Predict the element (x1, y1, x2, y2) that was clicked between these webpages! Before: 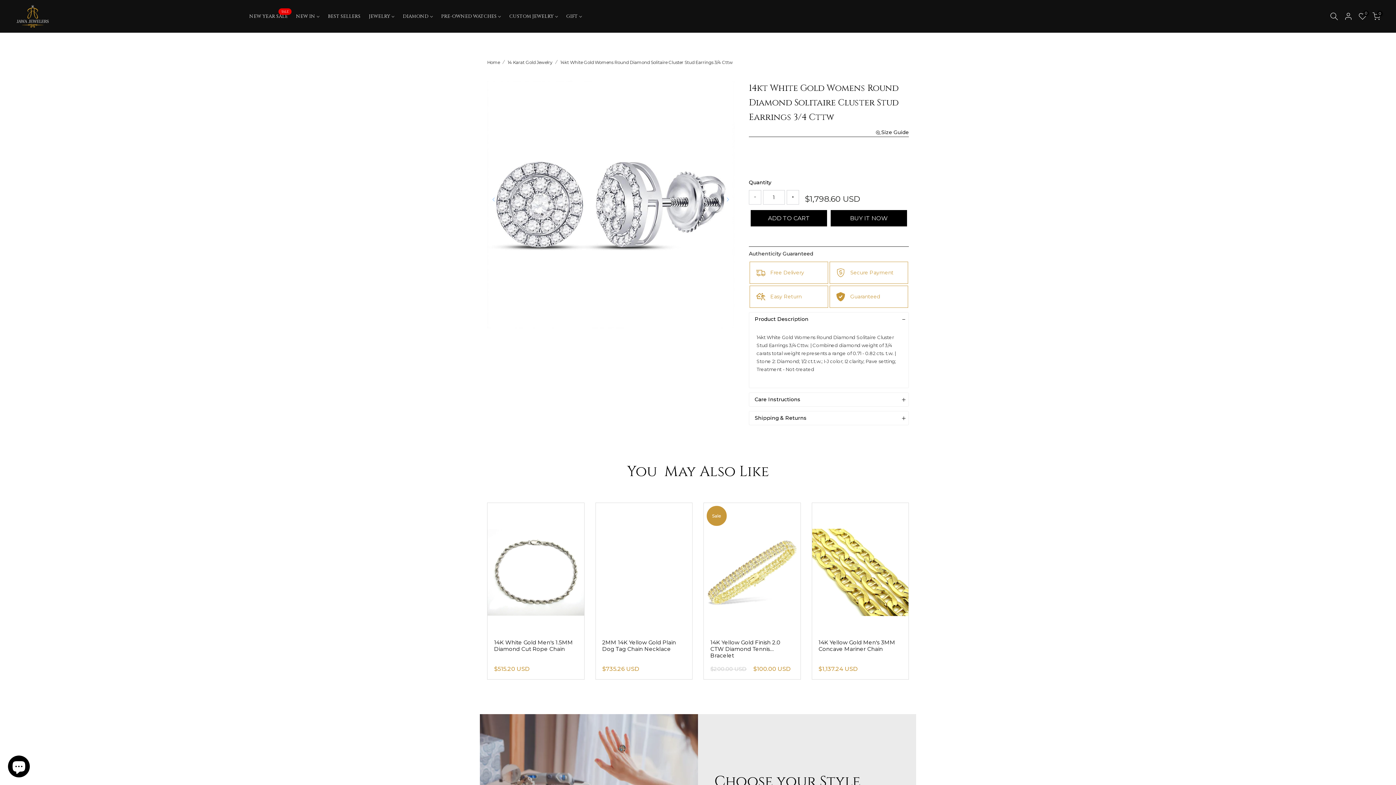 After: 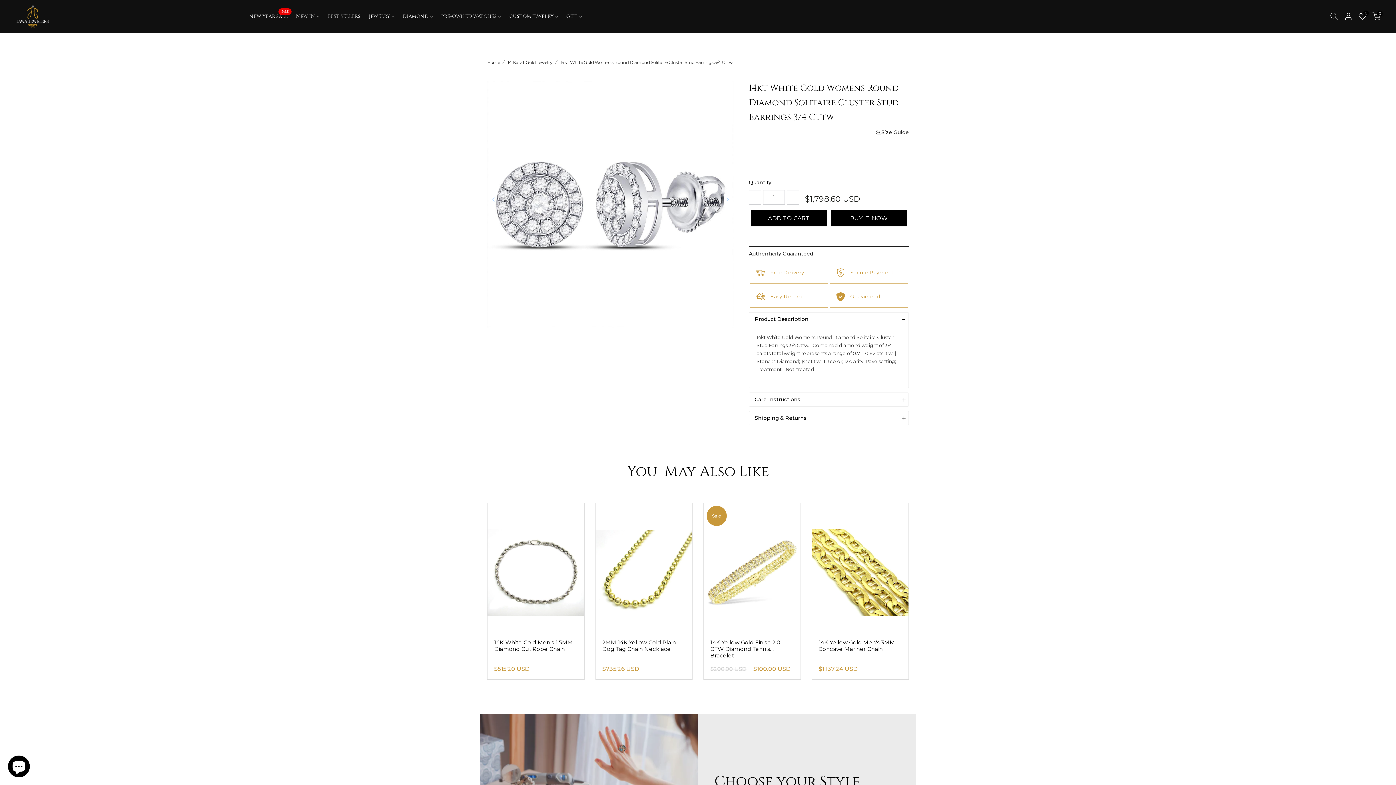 Action: label: 14kt White Gold Womens Round Diamond Solitaire Cluster Stud Earrings 3/4 Cttw bbox: (560, 58, 733, 66)